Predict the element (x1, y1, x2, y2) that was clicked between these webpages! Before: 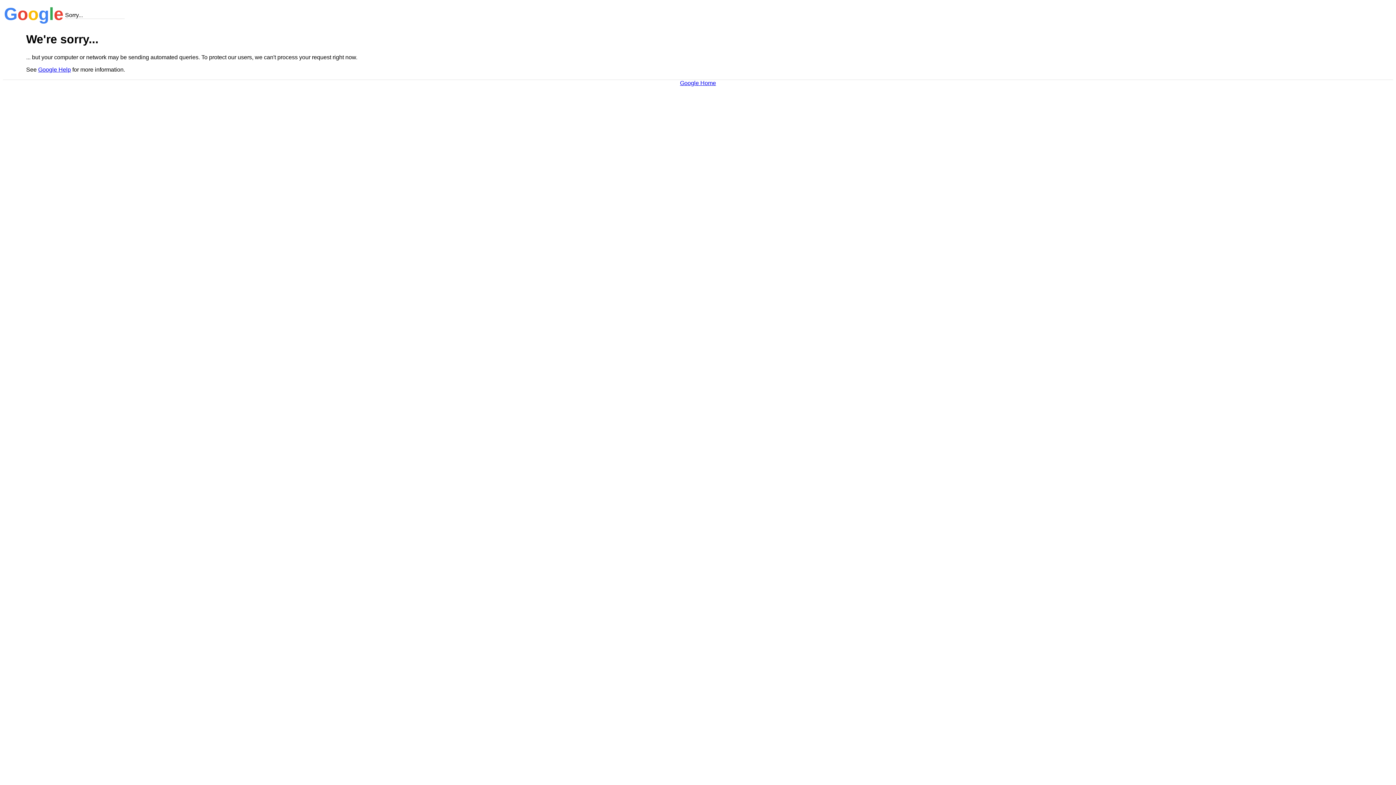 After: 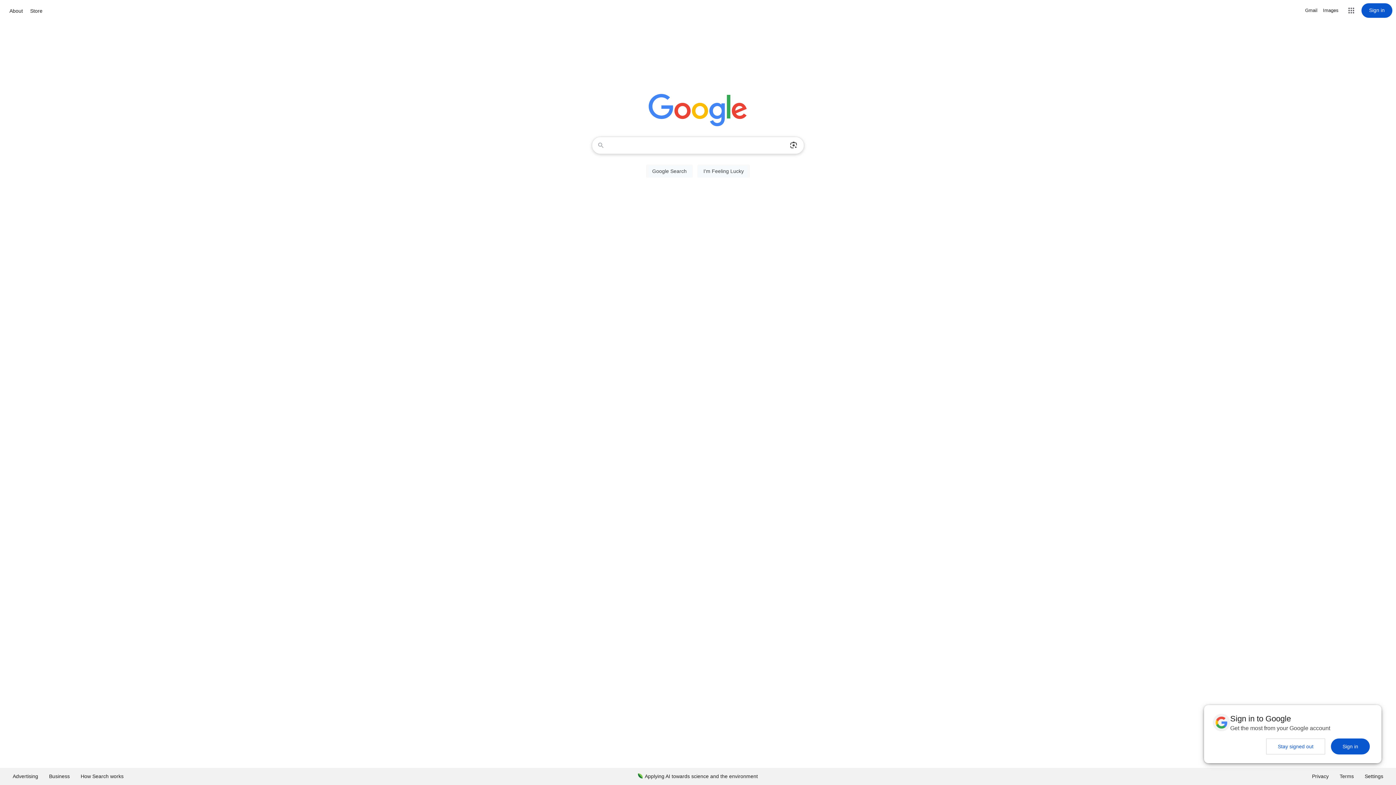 Action: bbox: (680, 79, 716, 86) label: Google Home